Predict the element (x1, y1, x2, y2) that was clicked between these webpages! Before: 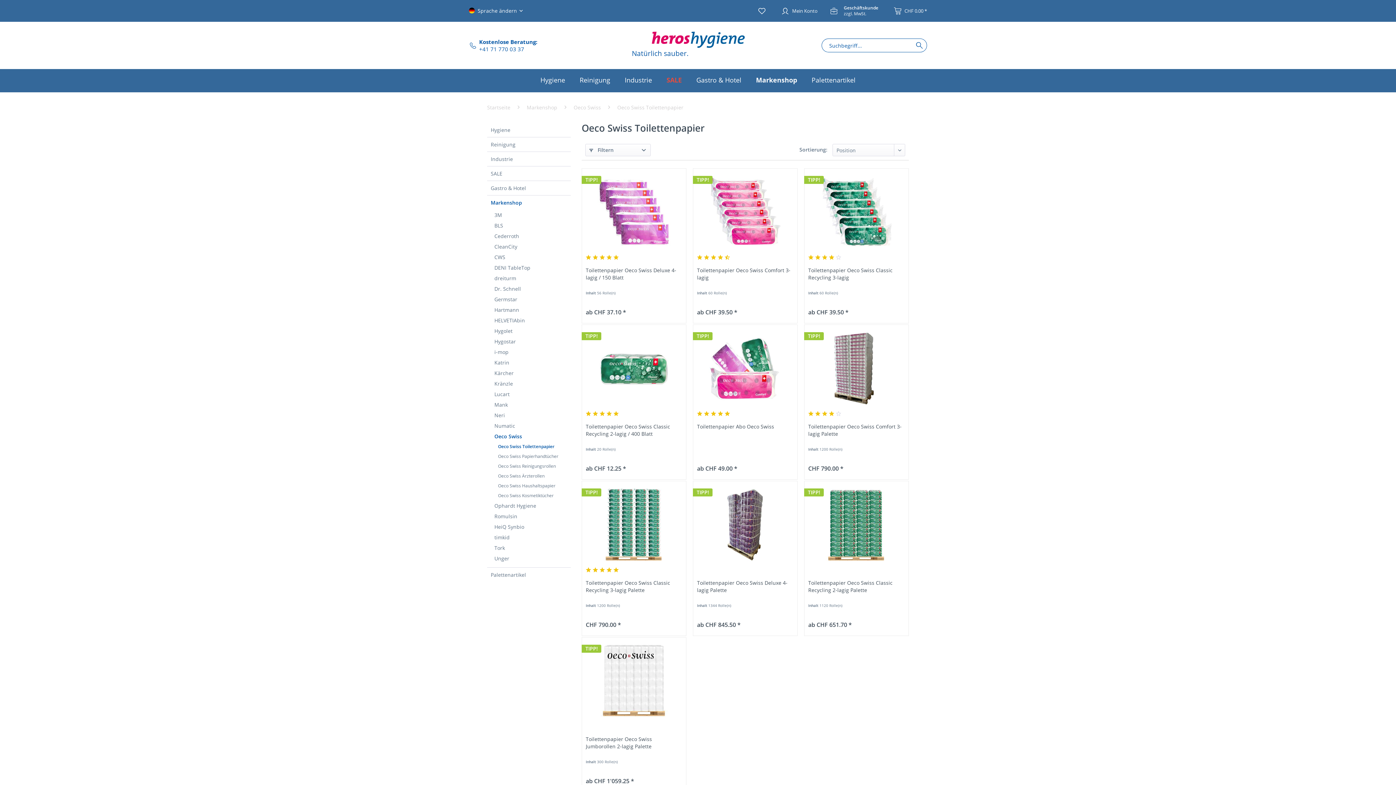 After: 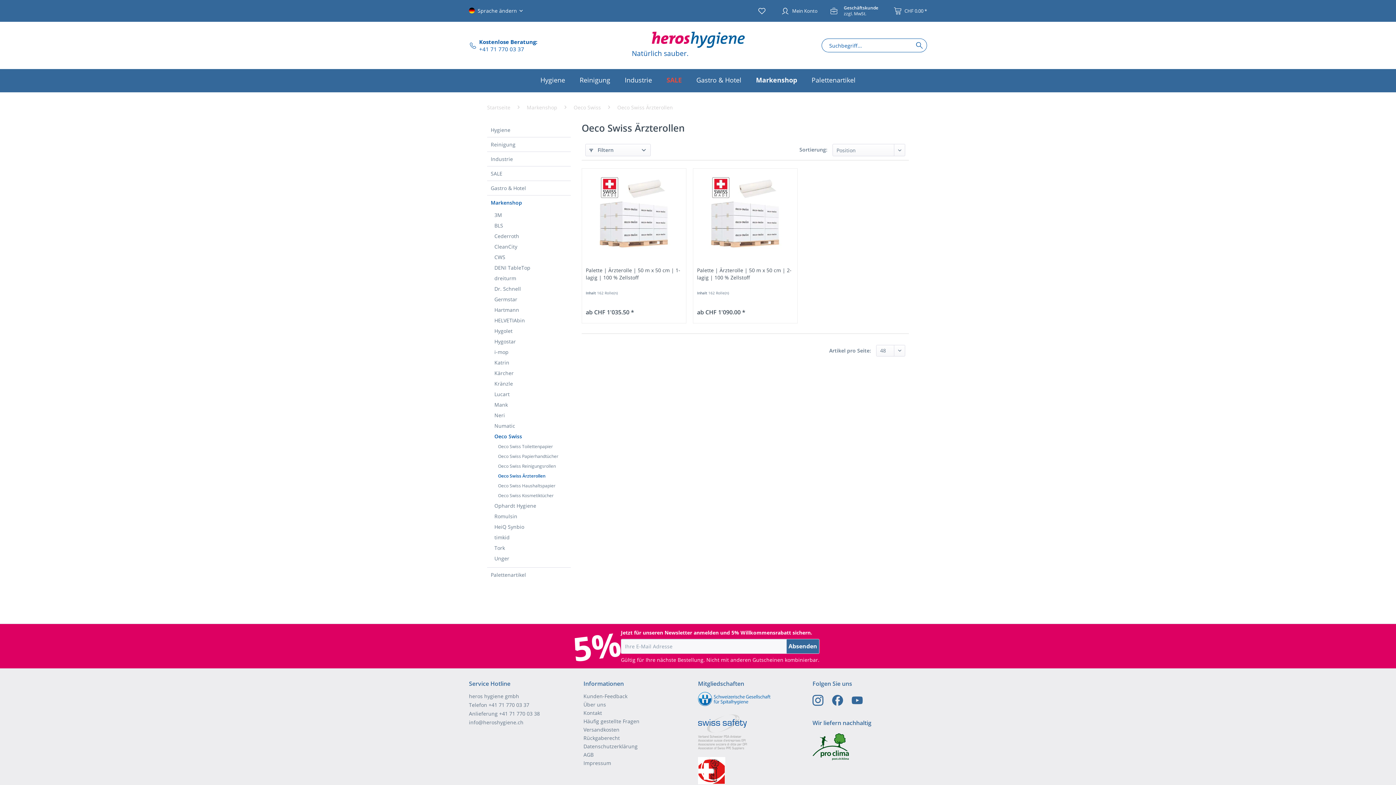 Action: bbox: (494, 471, 570, 481) label: Oeco Swiss Ärzterollen